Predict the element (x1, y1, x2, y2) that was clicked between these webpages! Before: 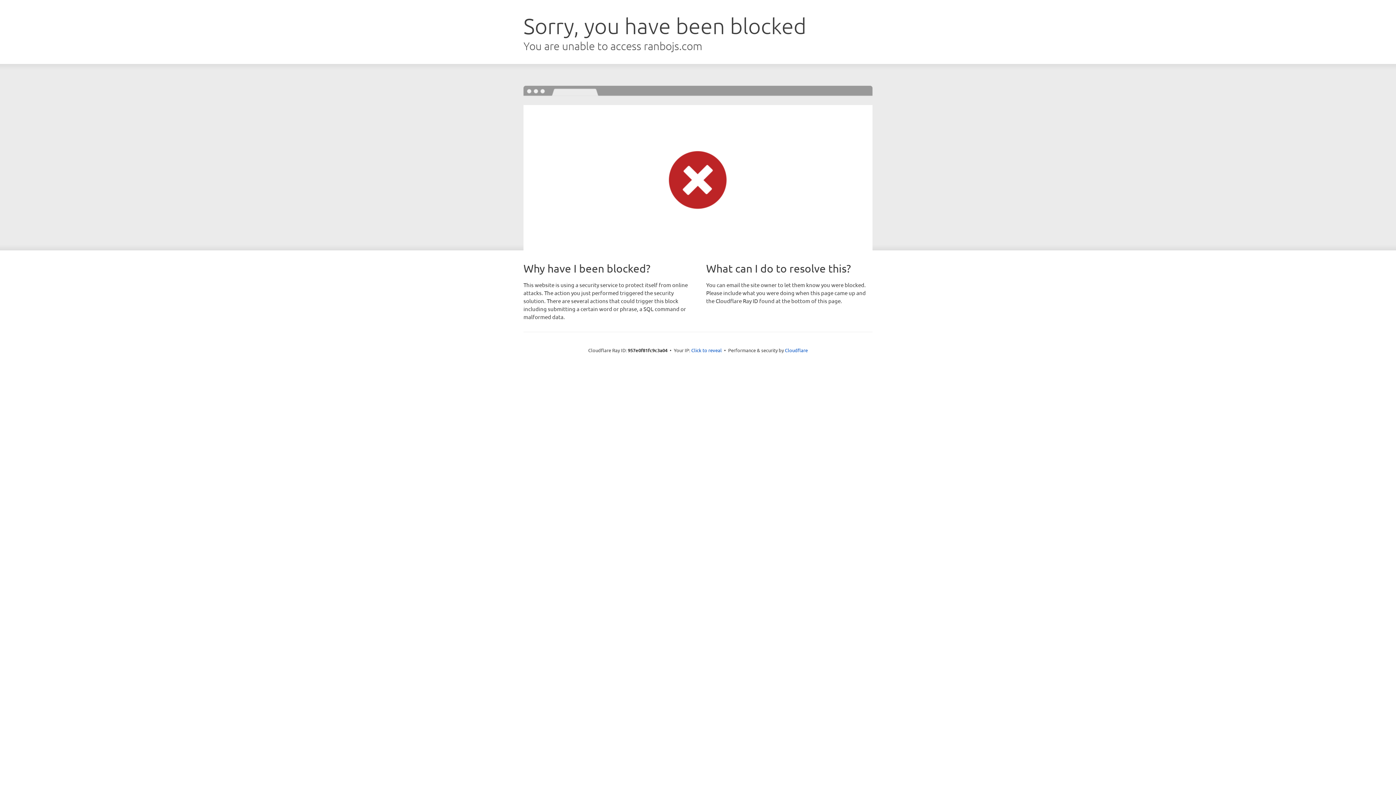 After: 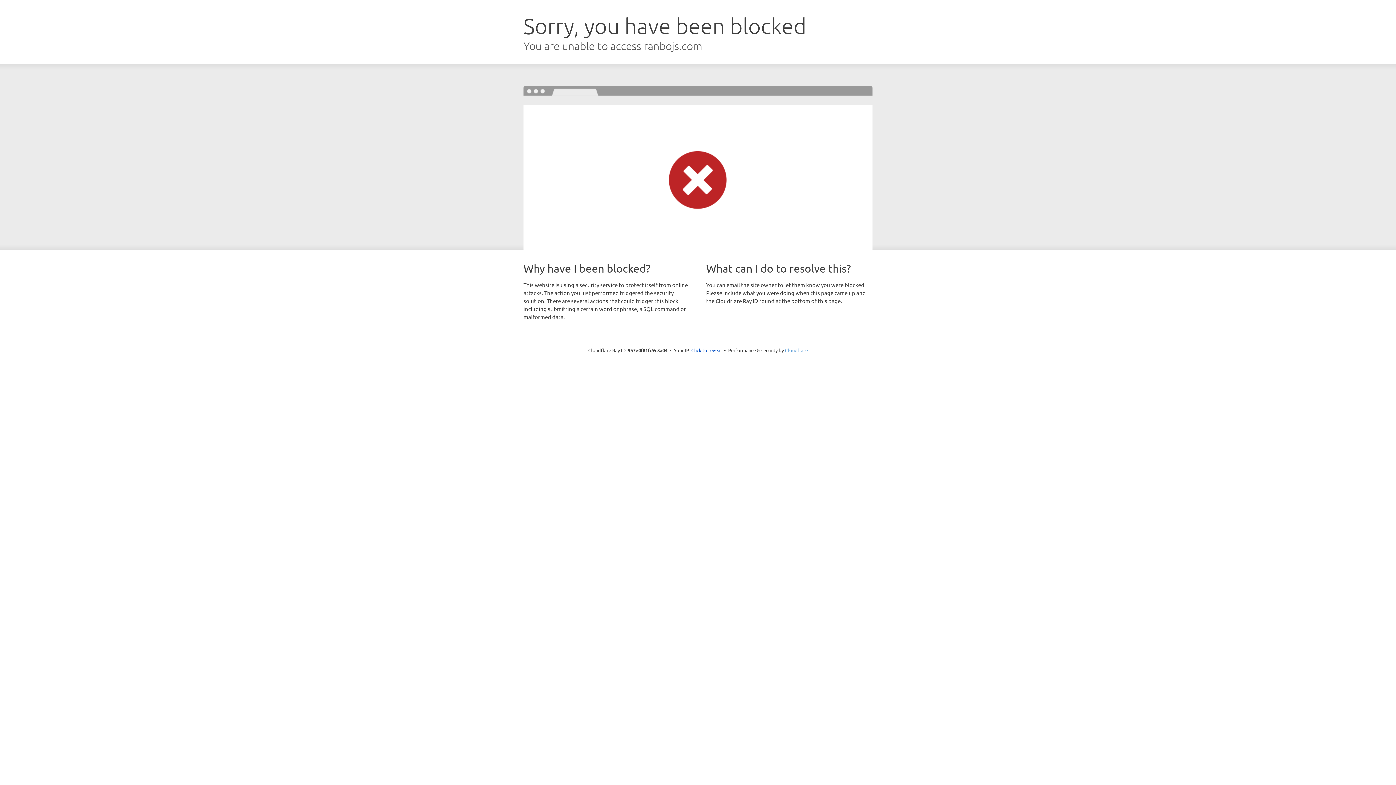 Action: label: Cloudflare bbox: (785, 347, 808, 353)